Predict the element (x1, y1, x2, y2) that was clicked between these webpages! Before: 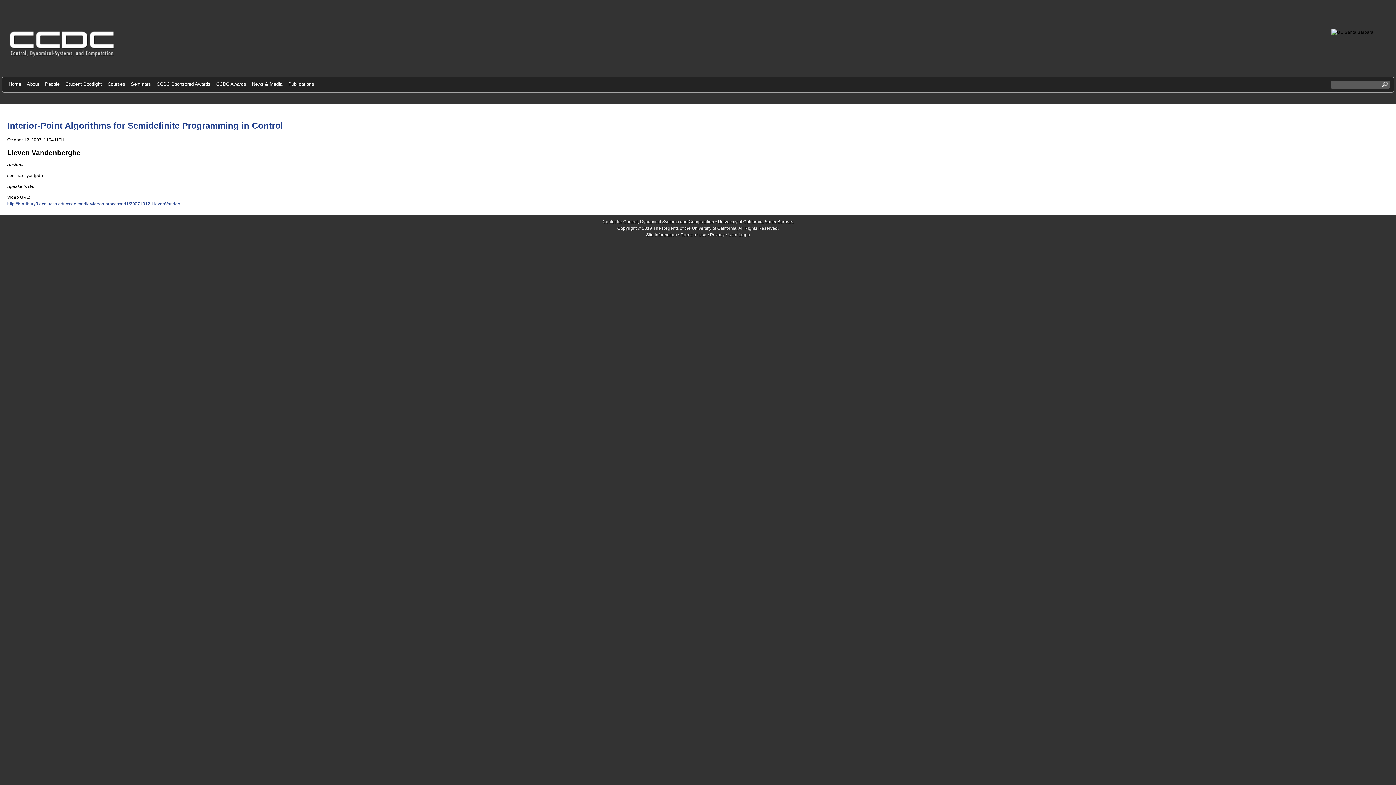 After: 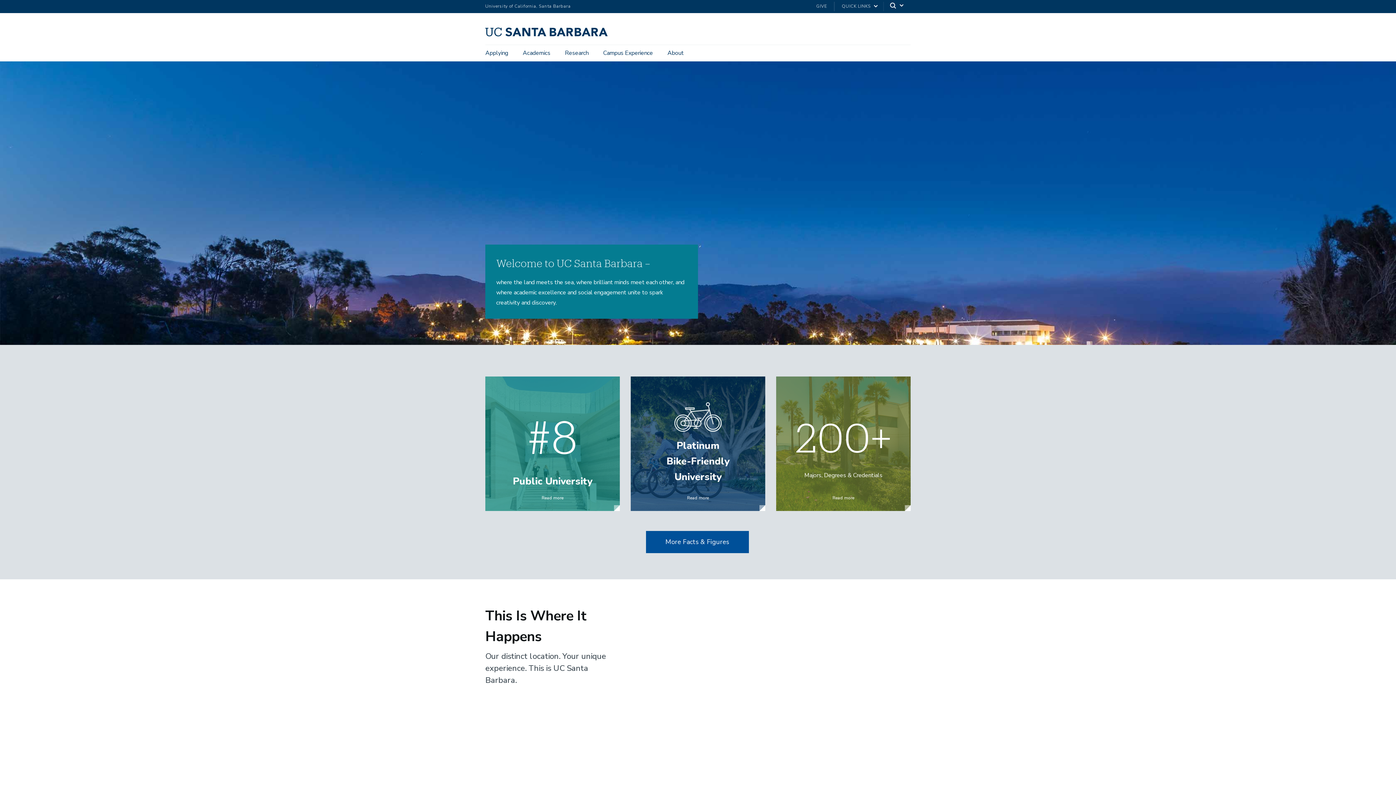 Action: label: University of California, Santa Barbara bbox: (718, 219, 793, 224)